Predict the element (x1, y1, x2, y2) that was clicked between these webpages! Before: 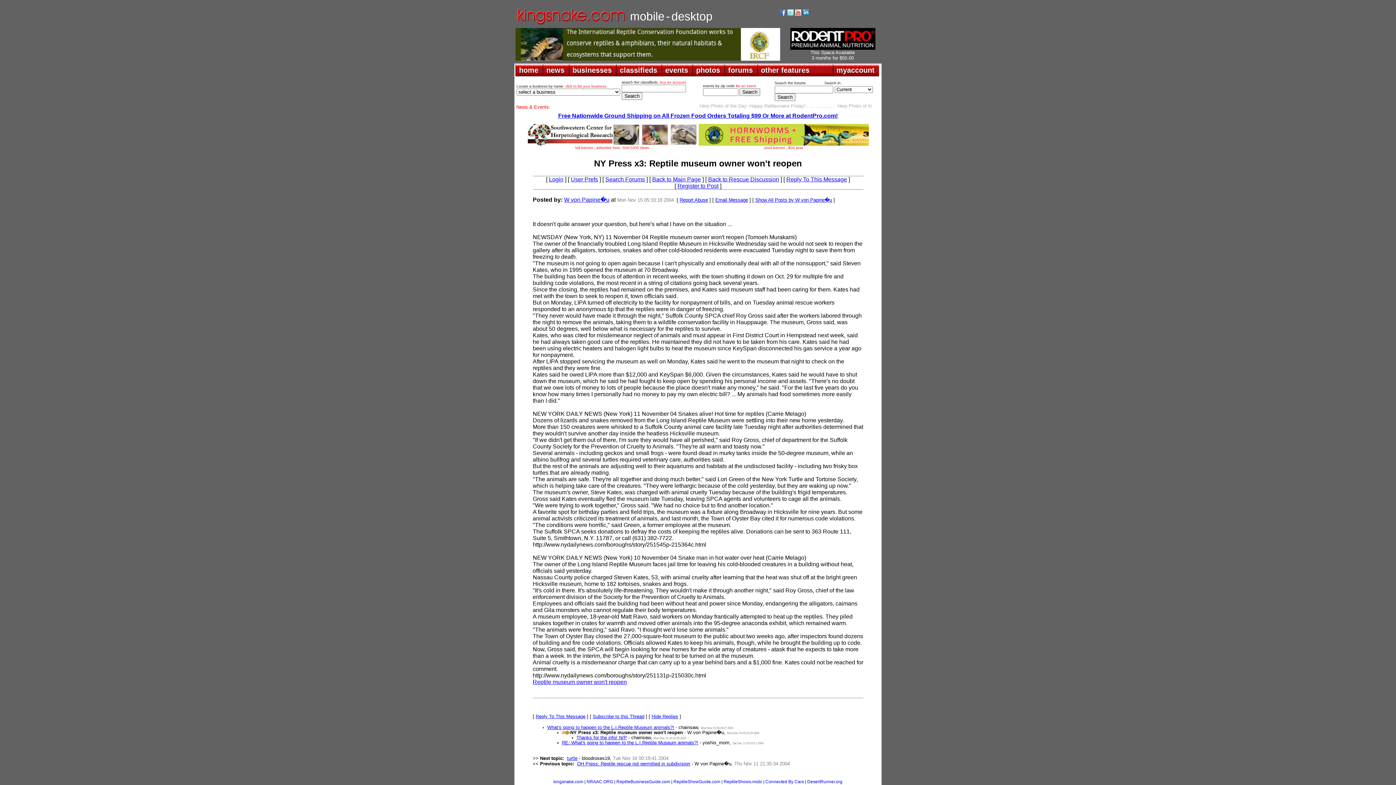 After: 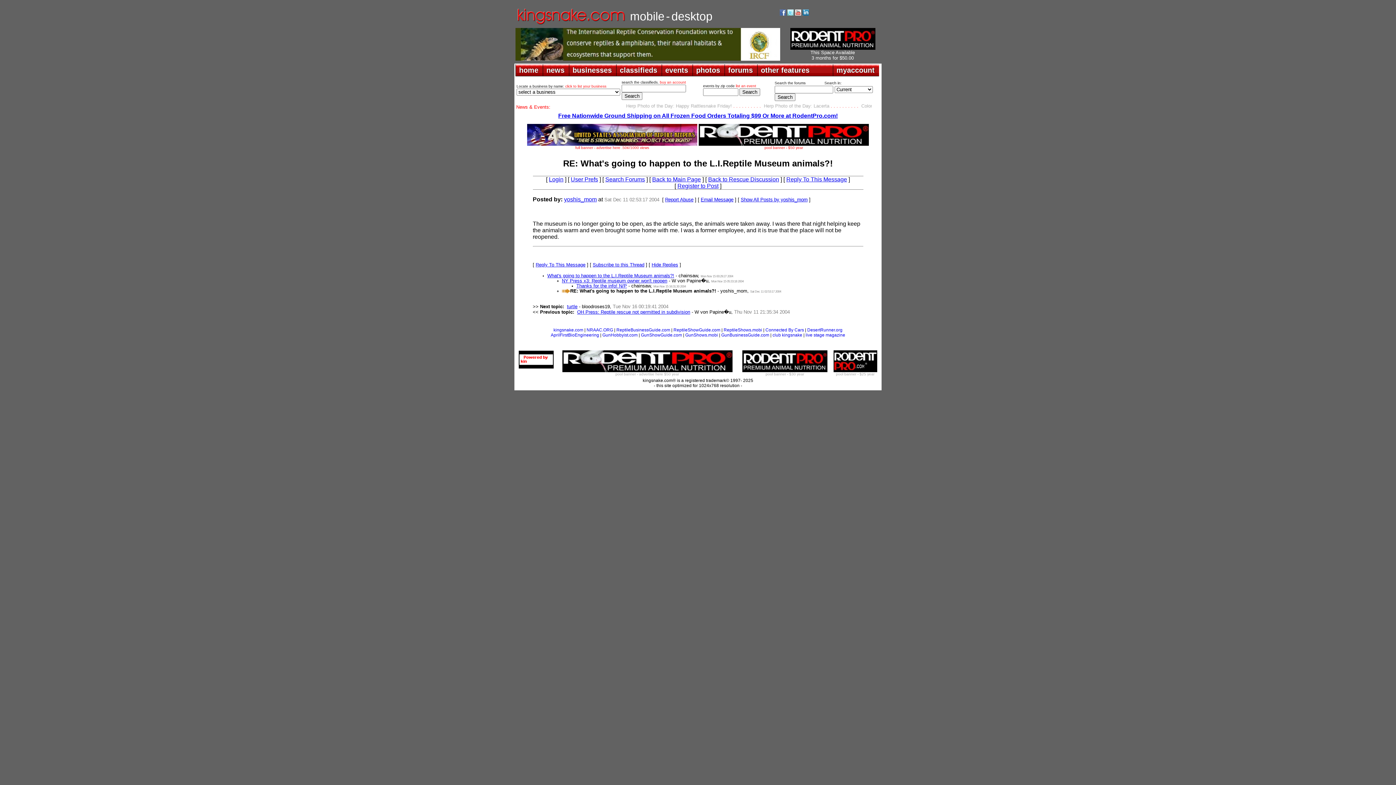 Action: label: RE: What's going to happen to the L.I.Reptile Museum animals?! bbox: (562, 740, 698, 745)